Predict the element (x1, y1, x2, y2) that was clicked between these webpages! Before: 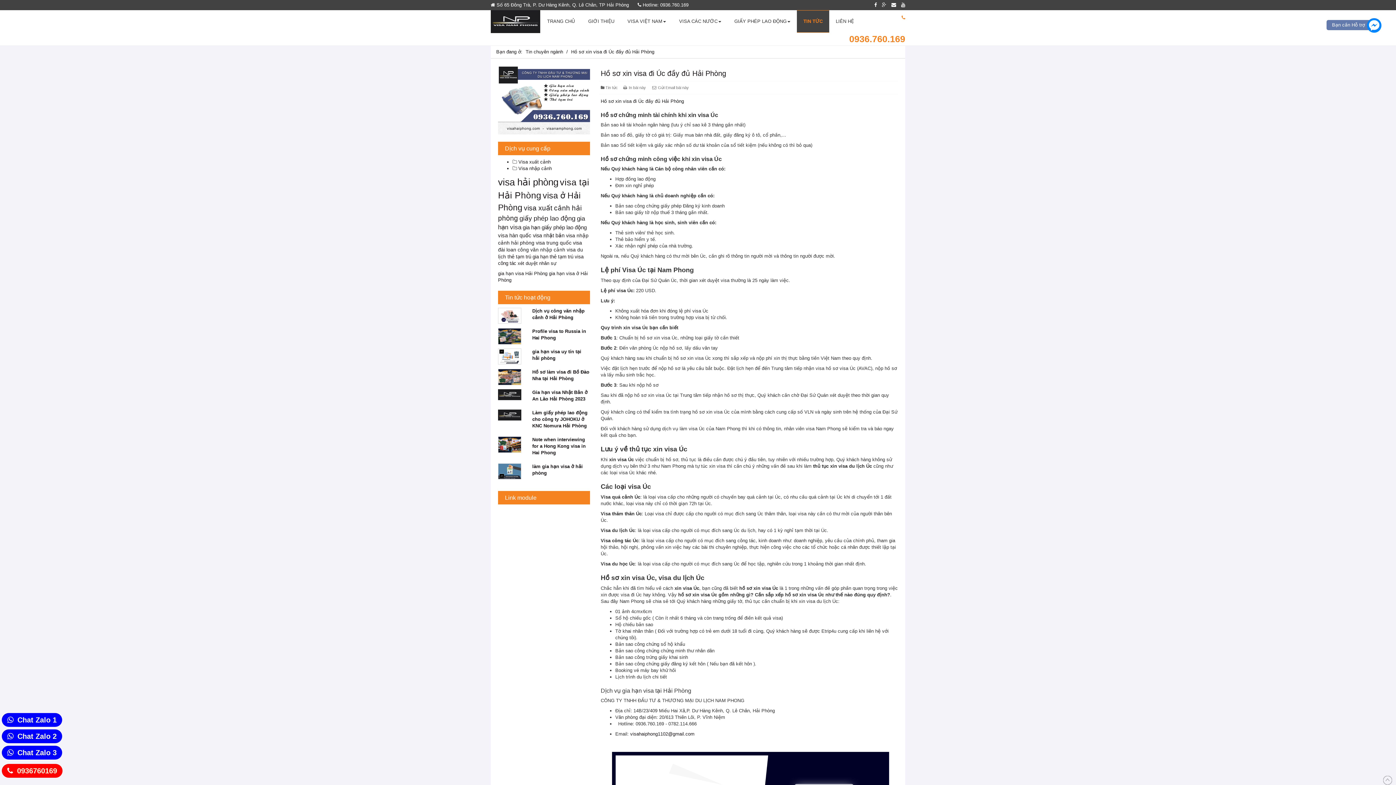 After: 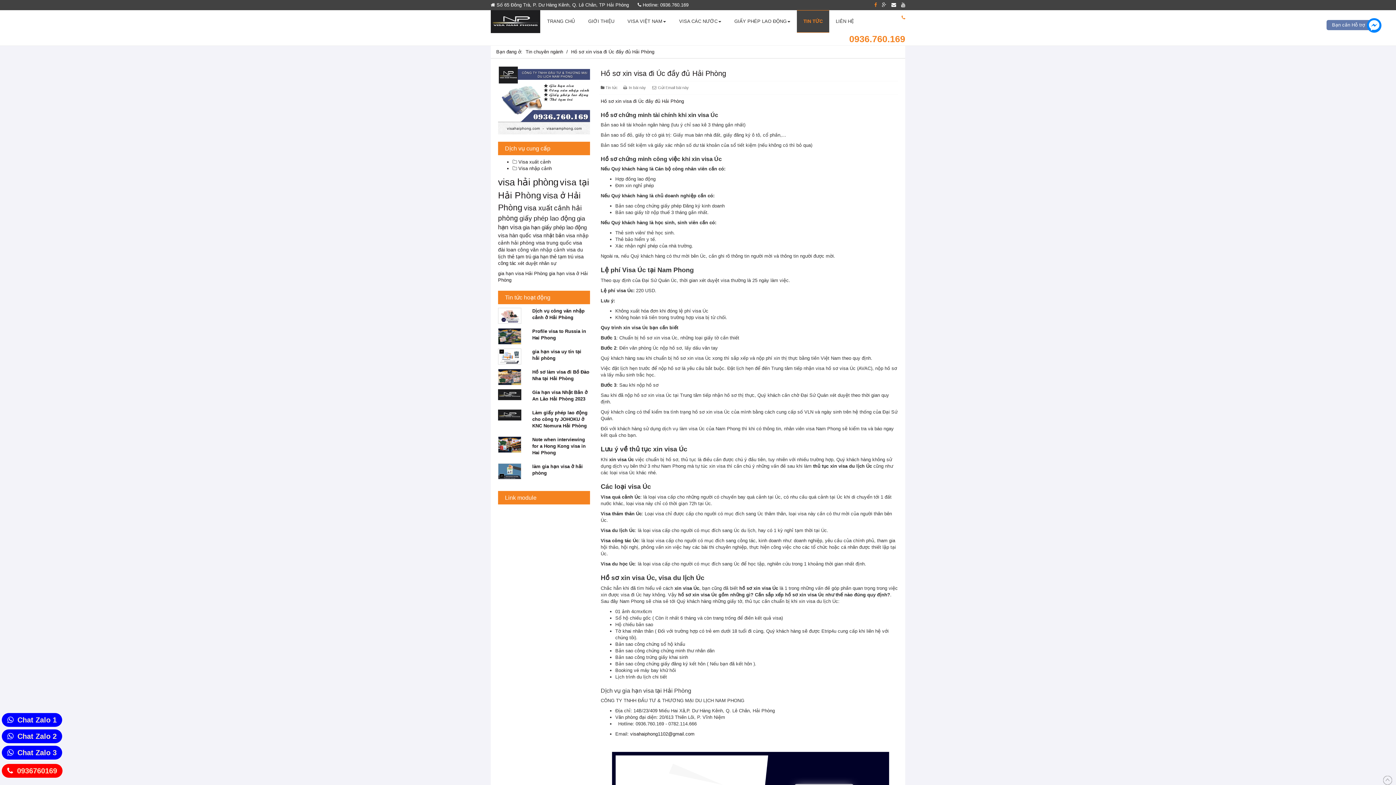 Action: bbox: (874, 2, 877, 7)